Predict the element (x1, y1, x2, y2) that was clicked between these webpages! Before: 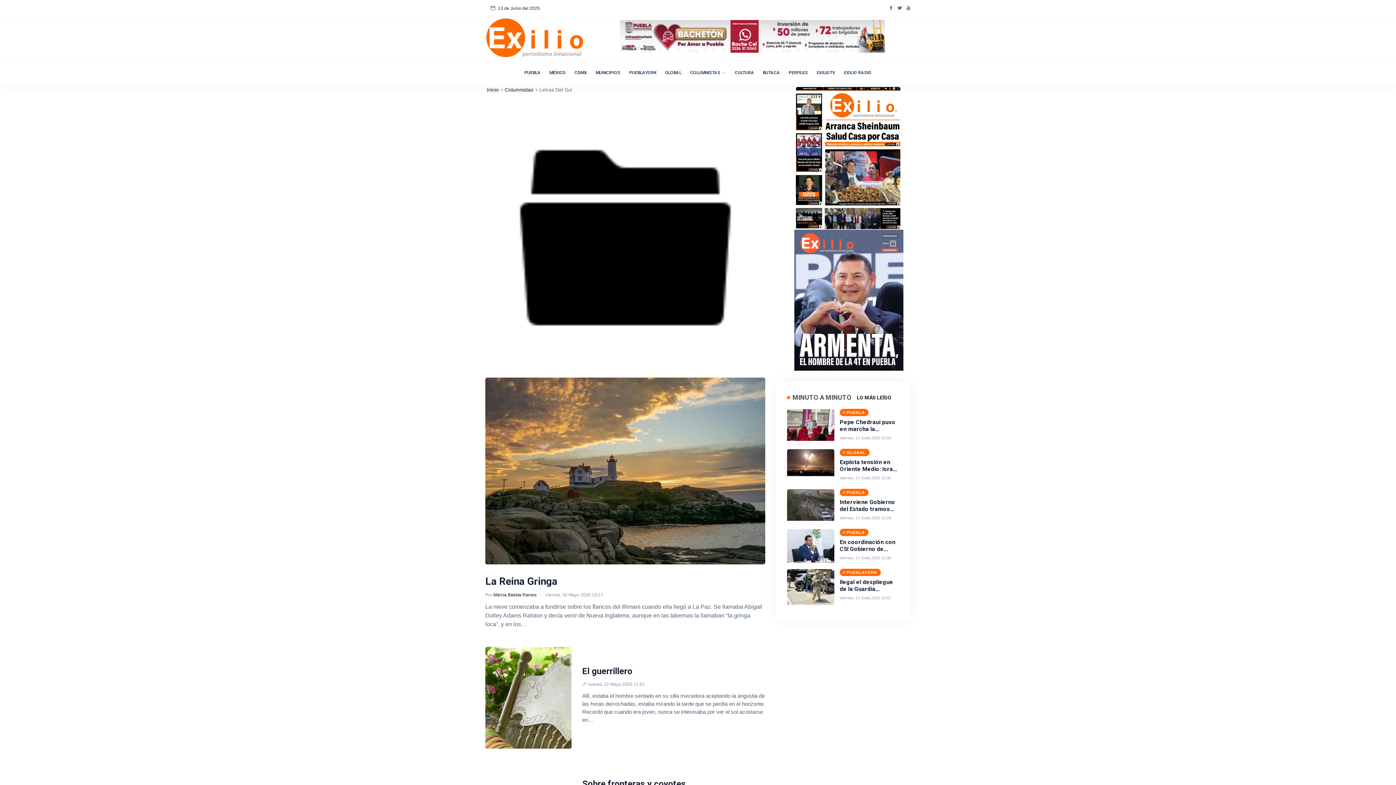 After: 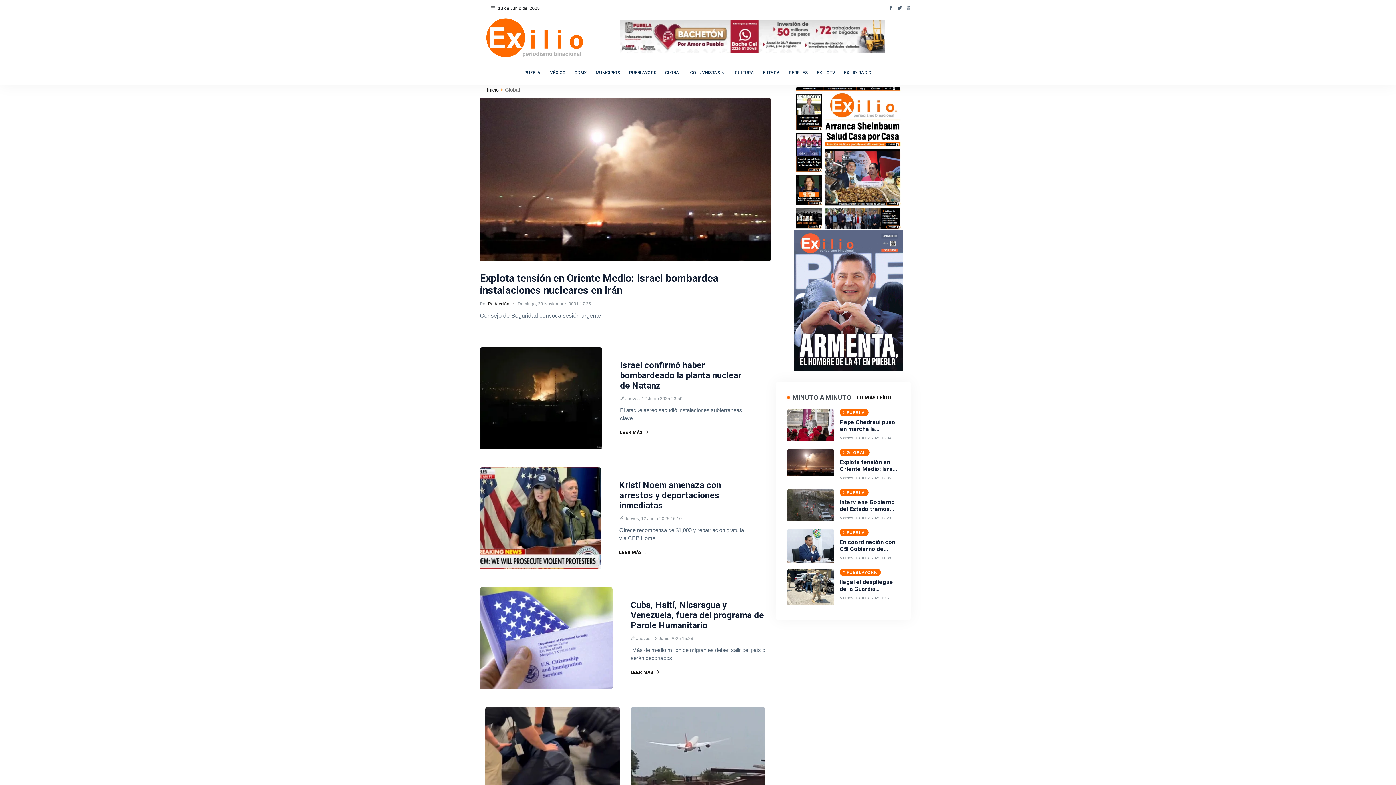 Action: bbox: (840, 449, 869, 455) label: GLOBAL